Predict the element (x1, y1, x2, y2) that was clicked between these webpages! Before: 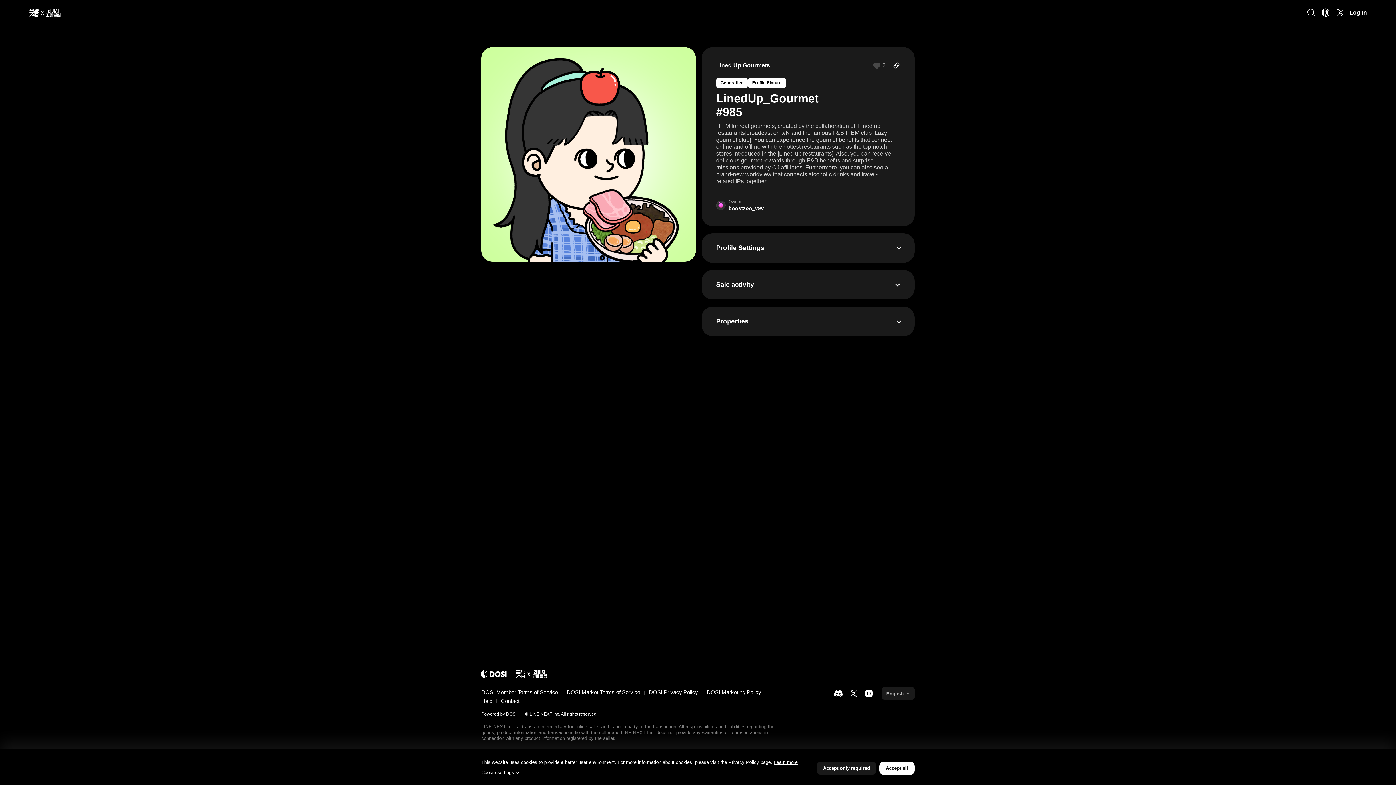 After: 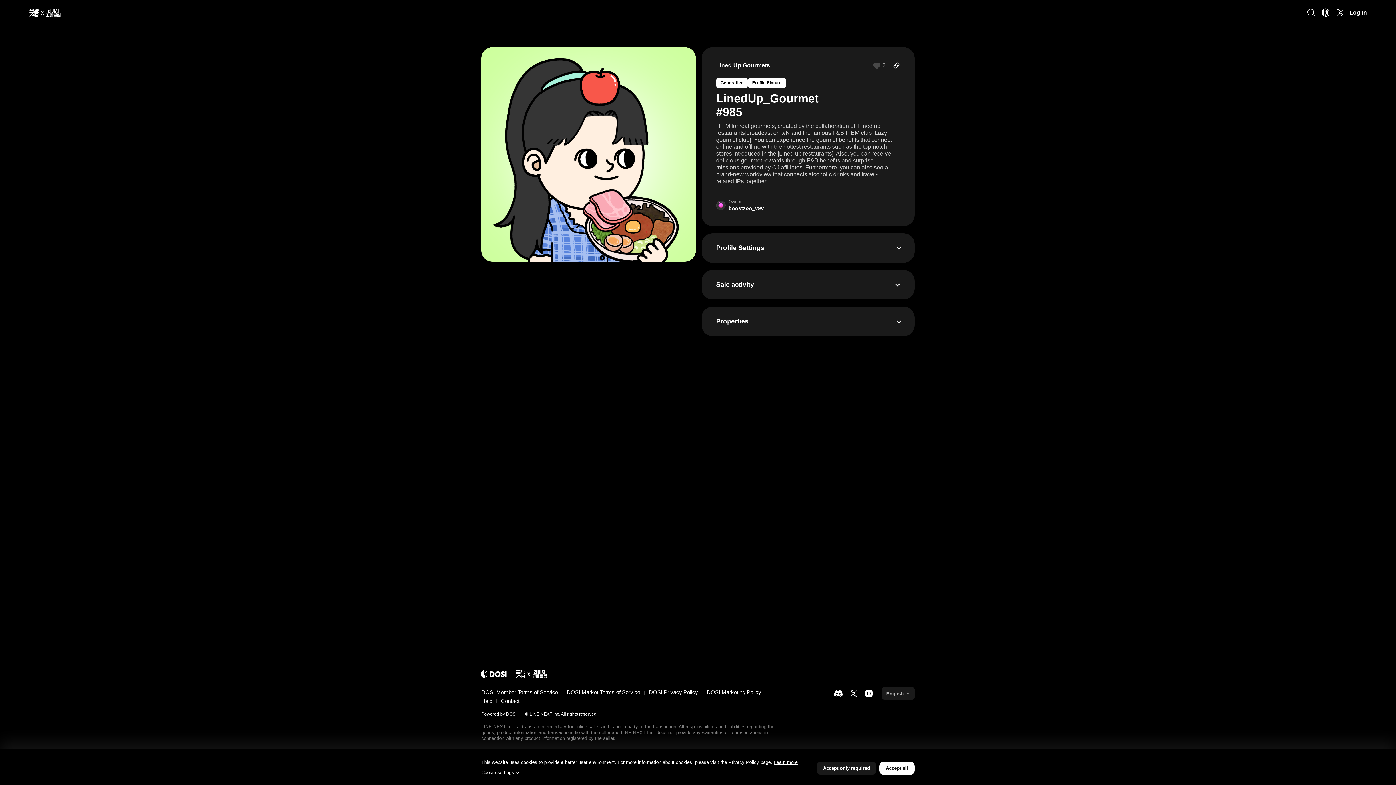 Action: bbox: (716, 200, 725, 210)